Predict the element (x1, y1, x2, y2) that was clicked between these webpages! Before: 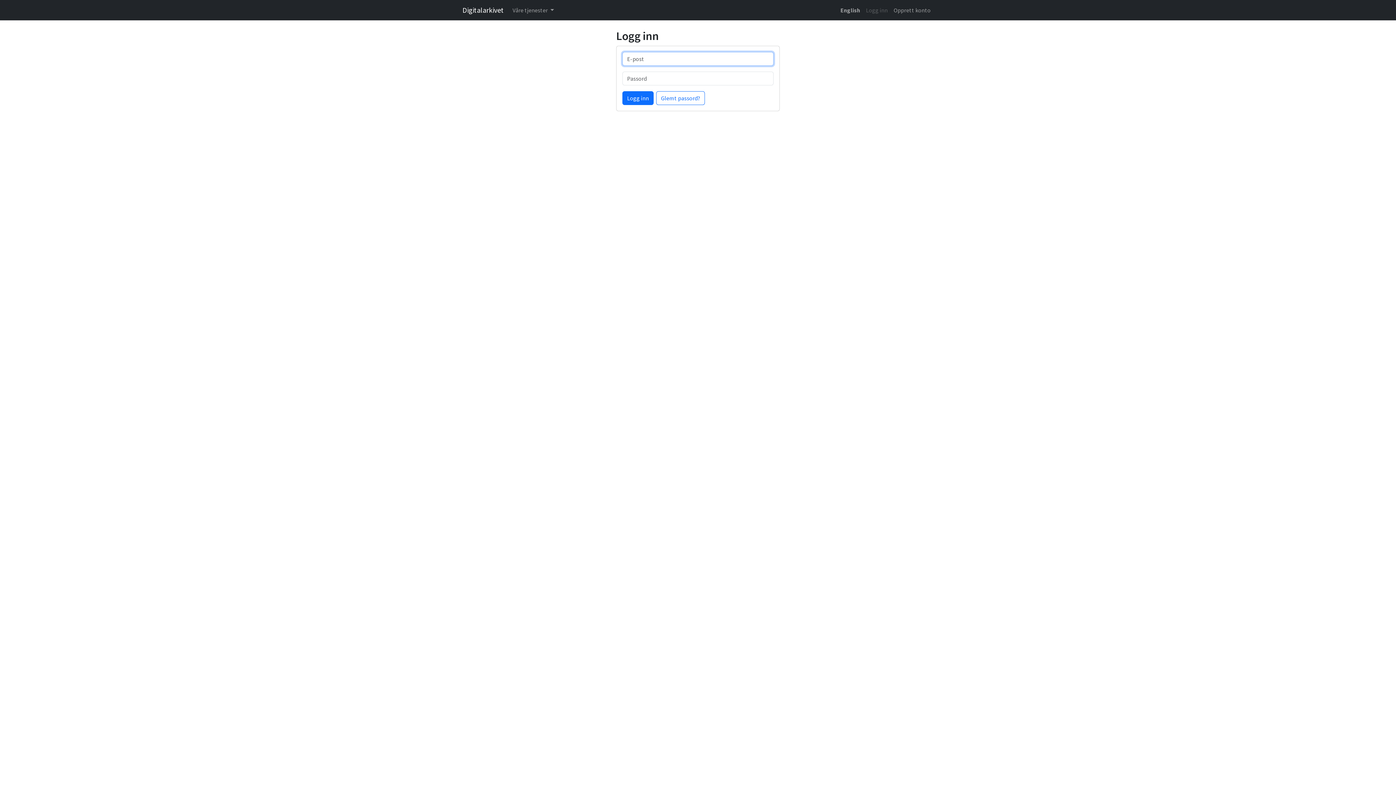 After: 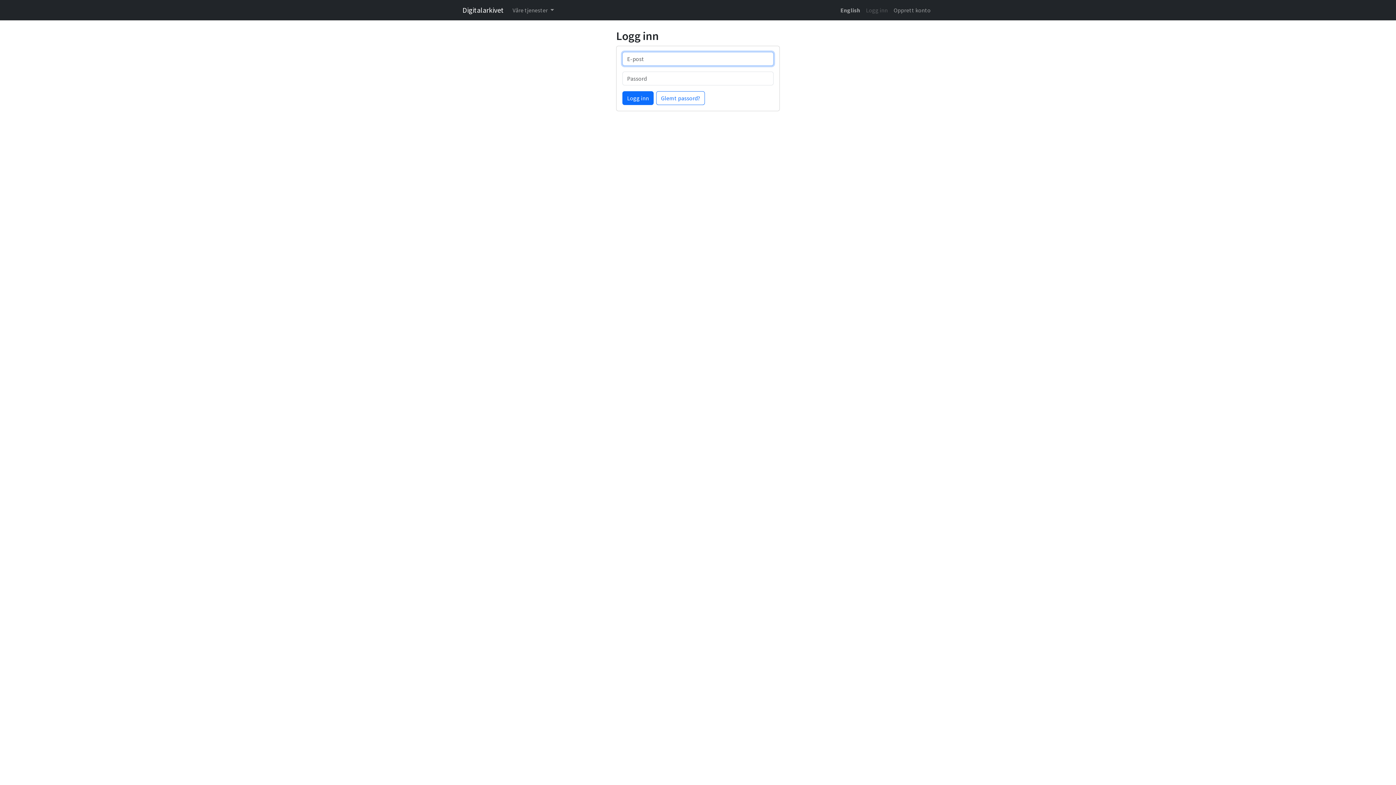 Action: label: Digitalarkivet bbox: (462, 2, 504, 17)